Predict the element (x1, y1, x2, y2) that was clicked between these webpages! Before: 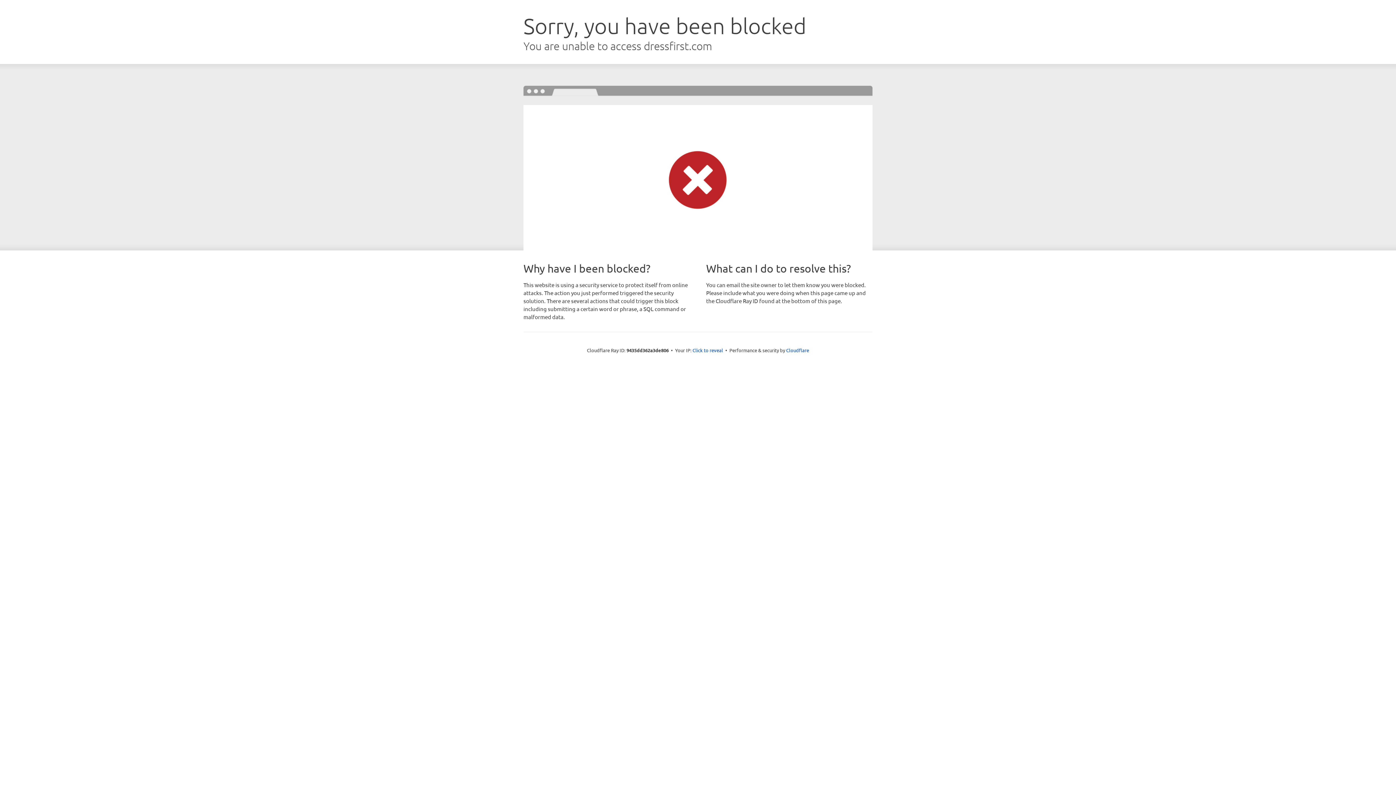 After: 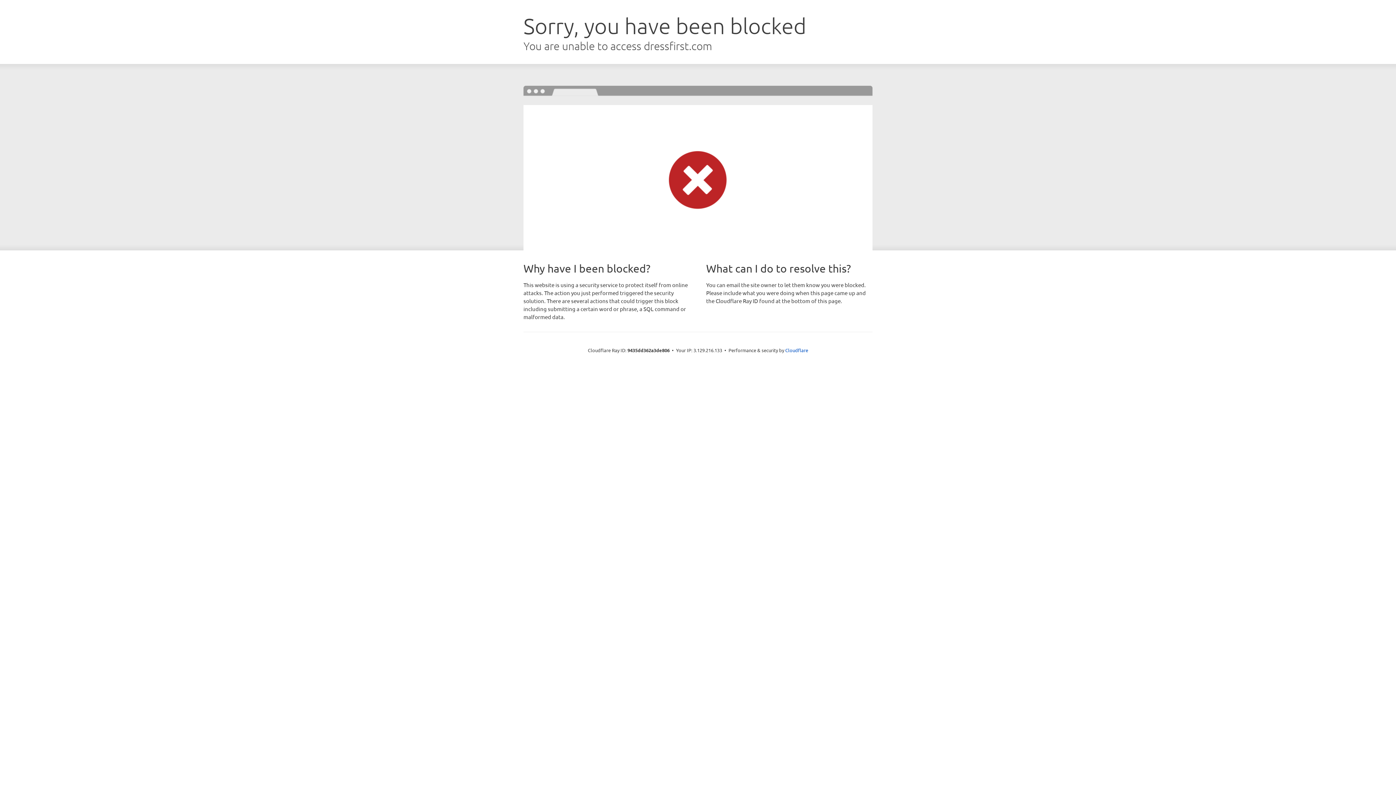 Action: bbox: (692, 346, 723, 353) label: Click to reveal